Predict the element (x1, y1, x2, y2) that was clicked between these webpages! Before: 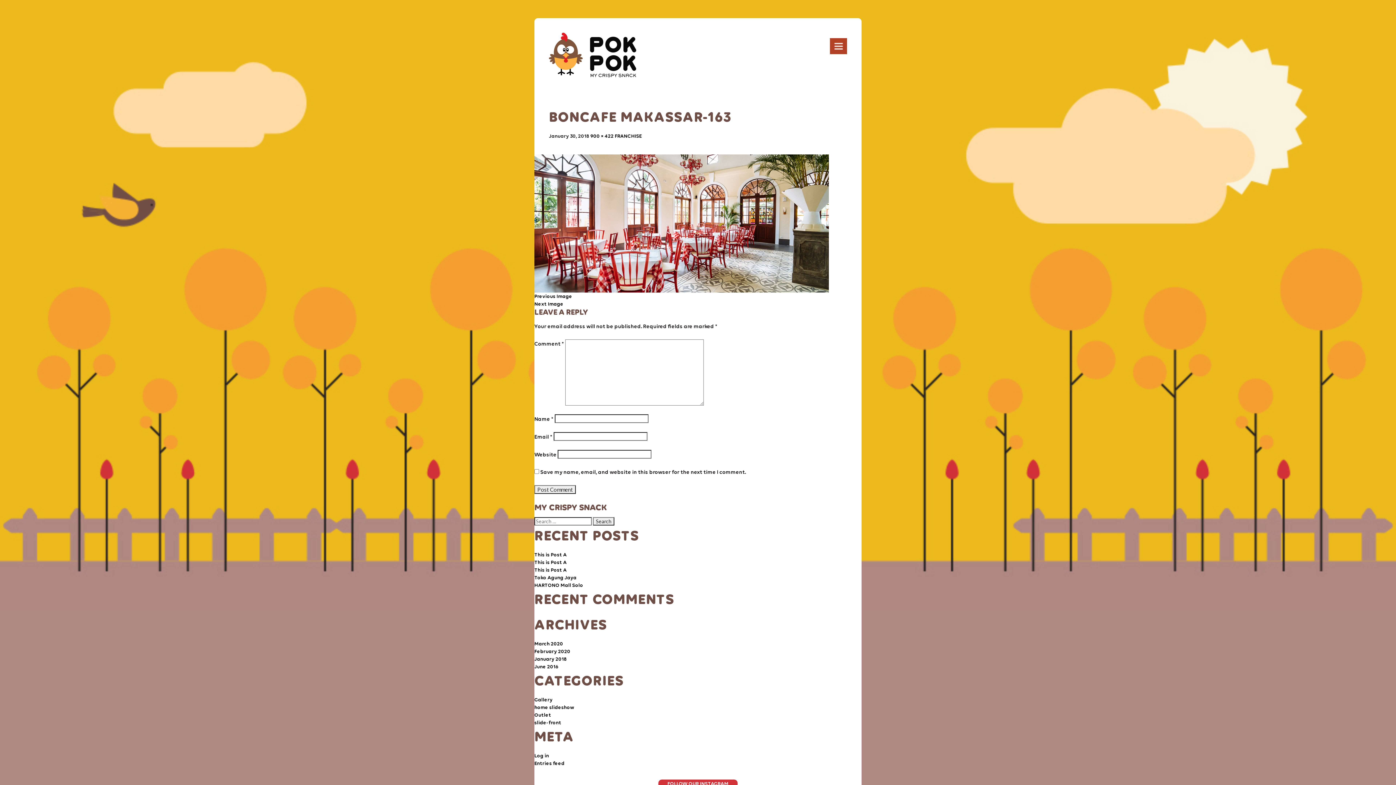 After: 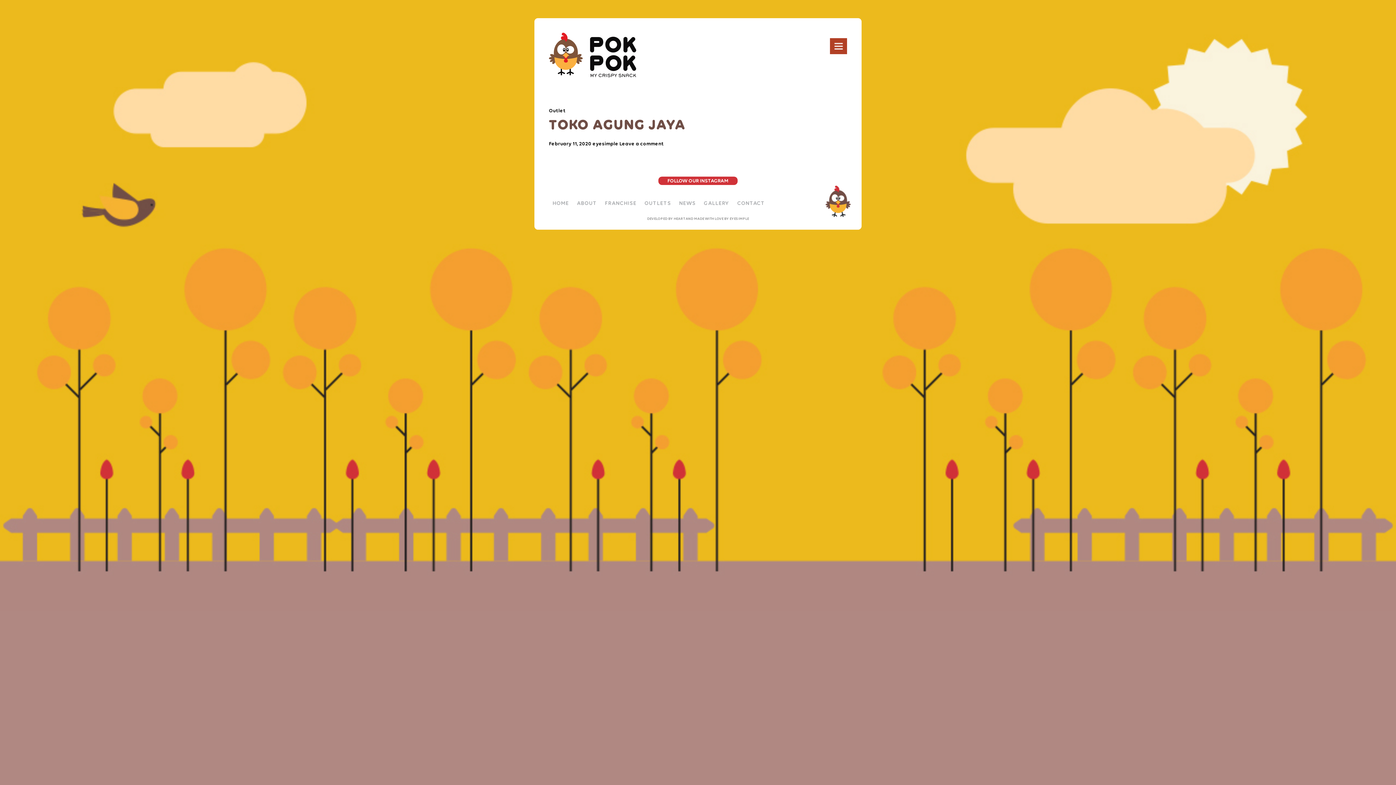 Action: label: Toko Agung Jaya bbox: (534, 574, 576, 580)